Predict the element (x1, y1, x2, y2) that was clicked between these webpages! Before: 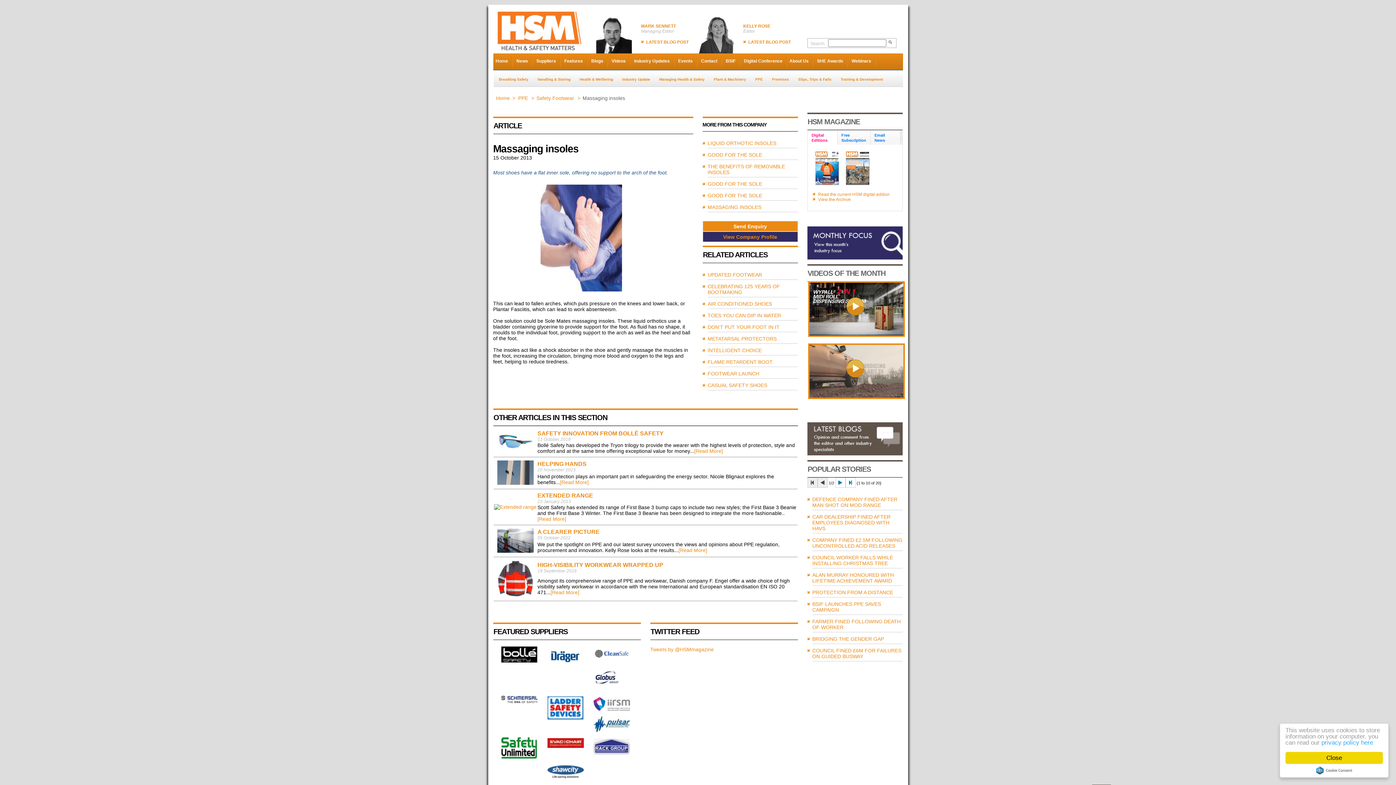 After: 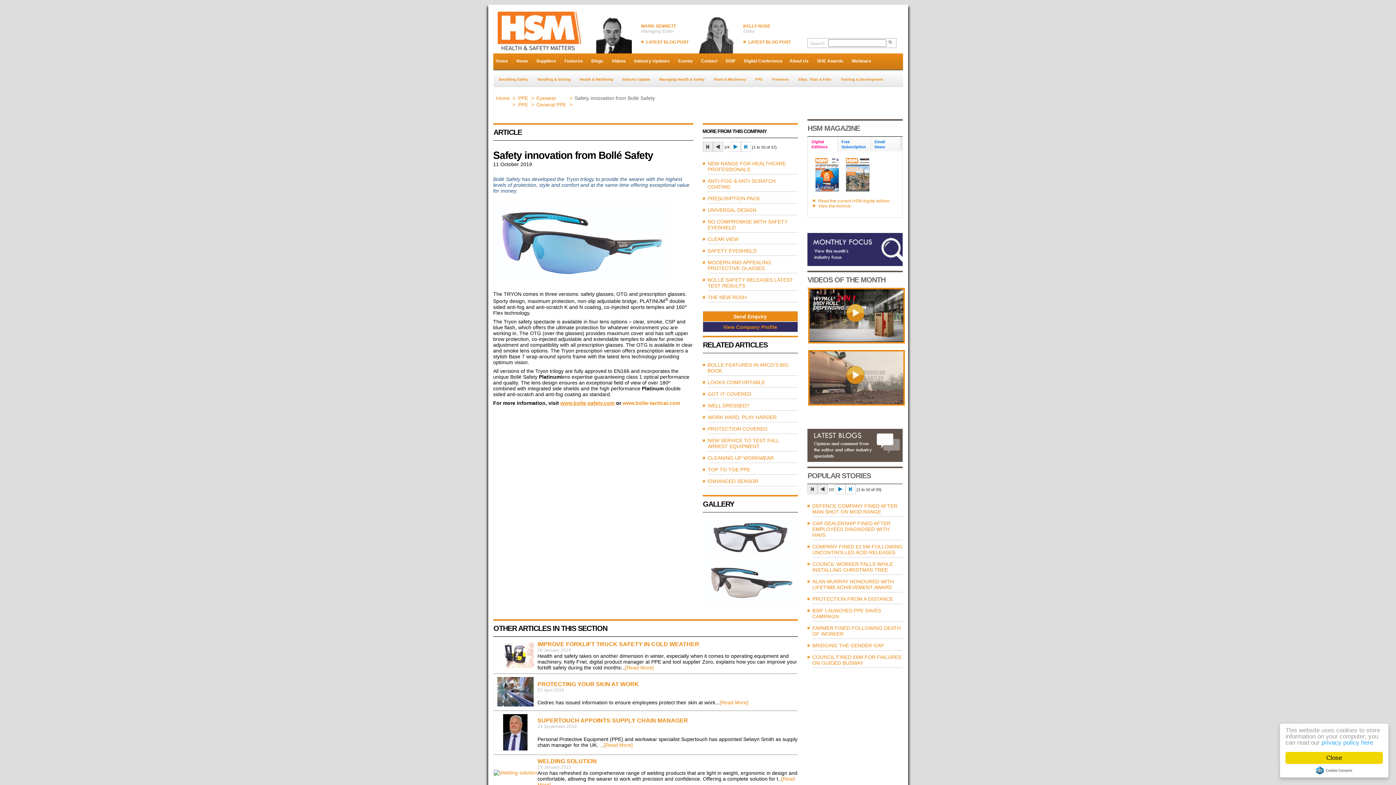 Action: bbox: (537, 430, 663, 436) label: SAFETY INNOVATION FROM BOLLÉ SAFETY